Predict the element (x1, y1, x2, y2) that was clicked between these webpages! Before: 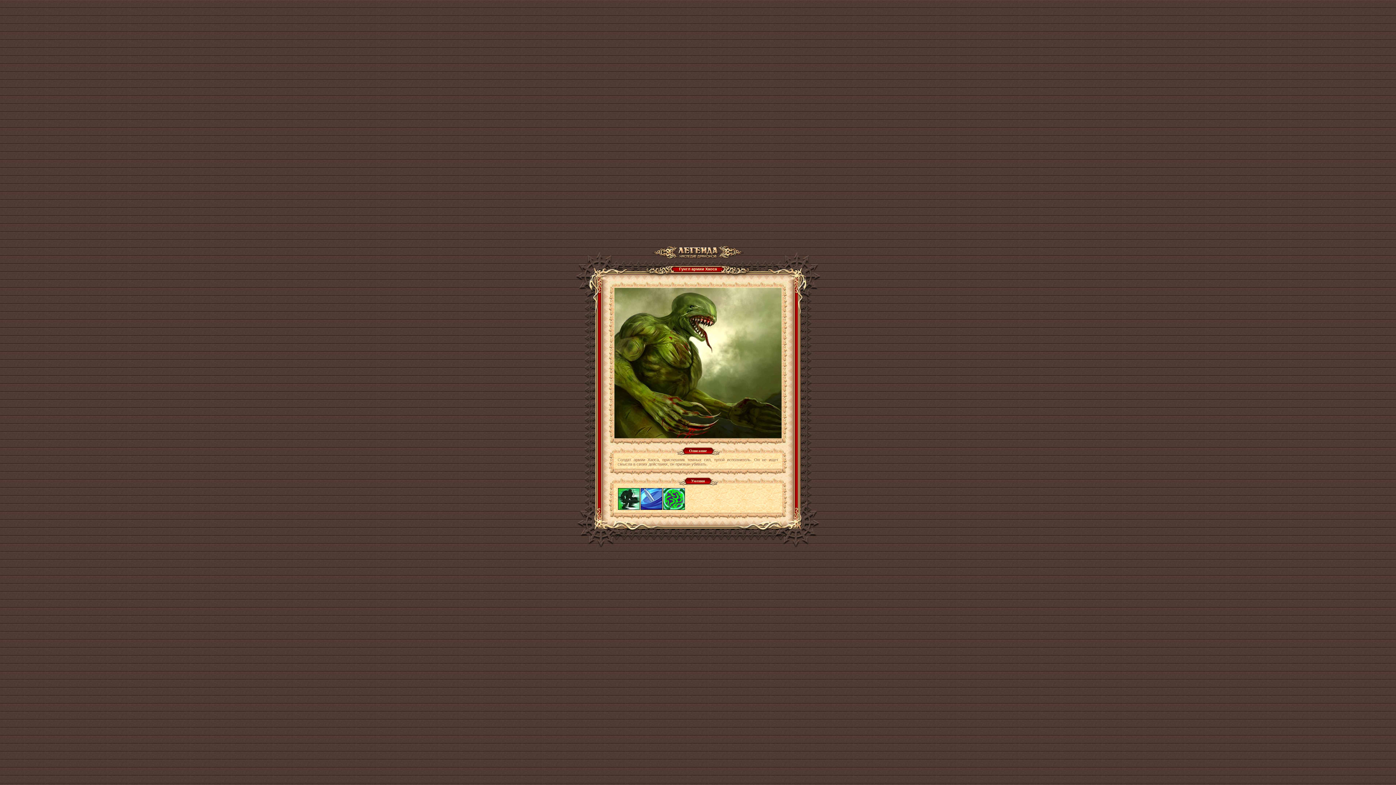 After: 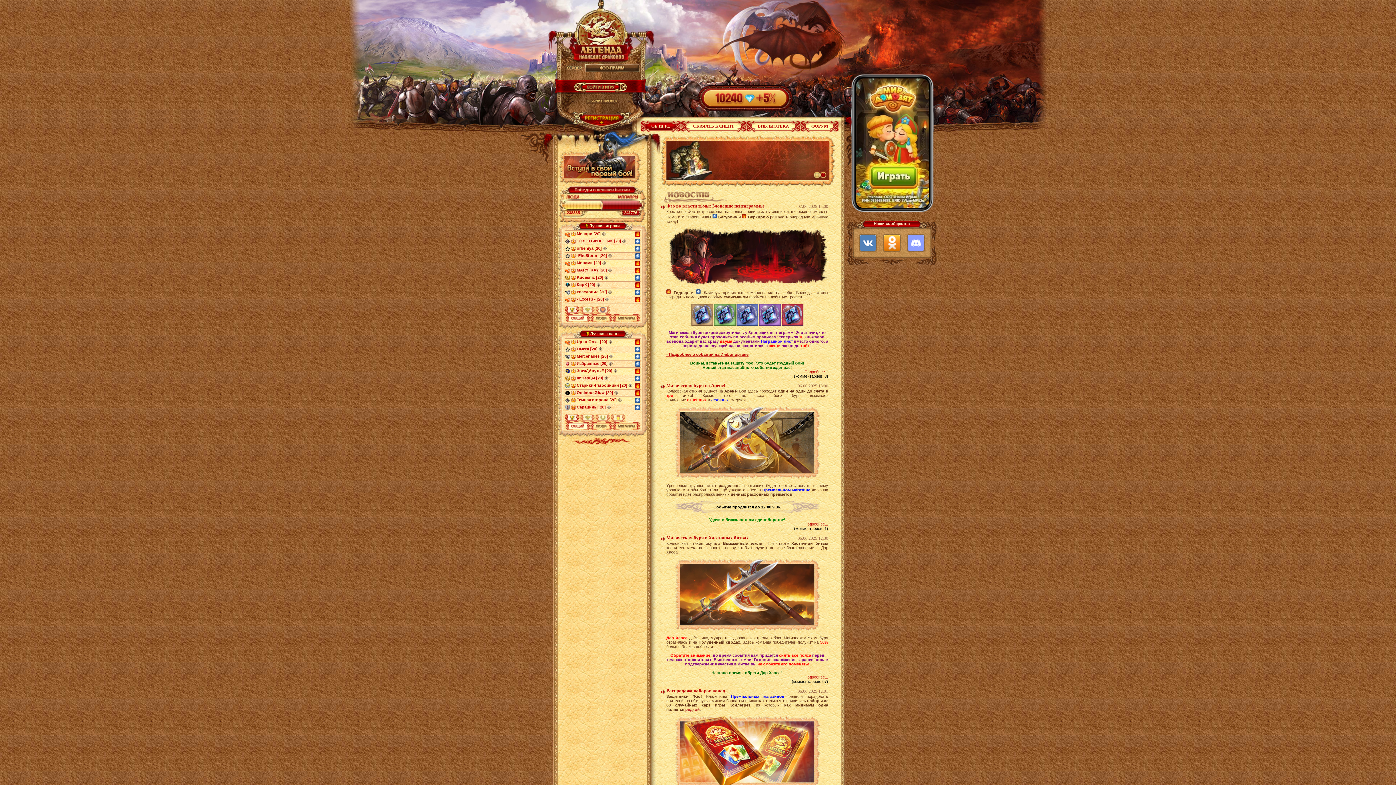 Action: bbox: (652, 253, 743, 257)